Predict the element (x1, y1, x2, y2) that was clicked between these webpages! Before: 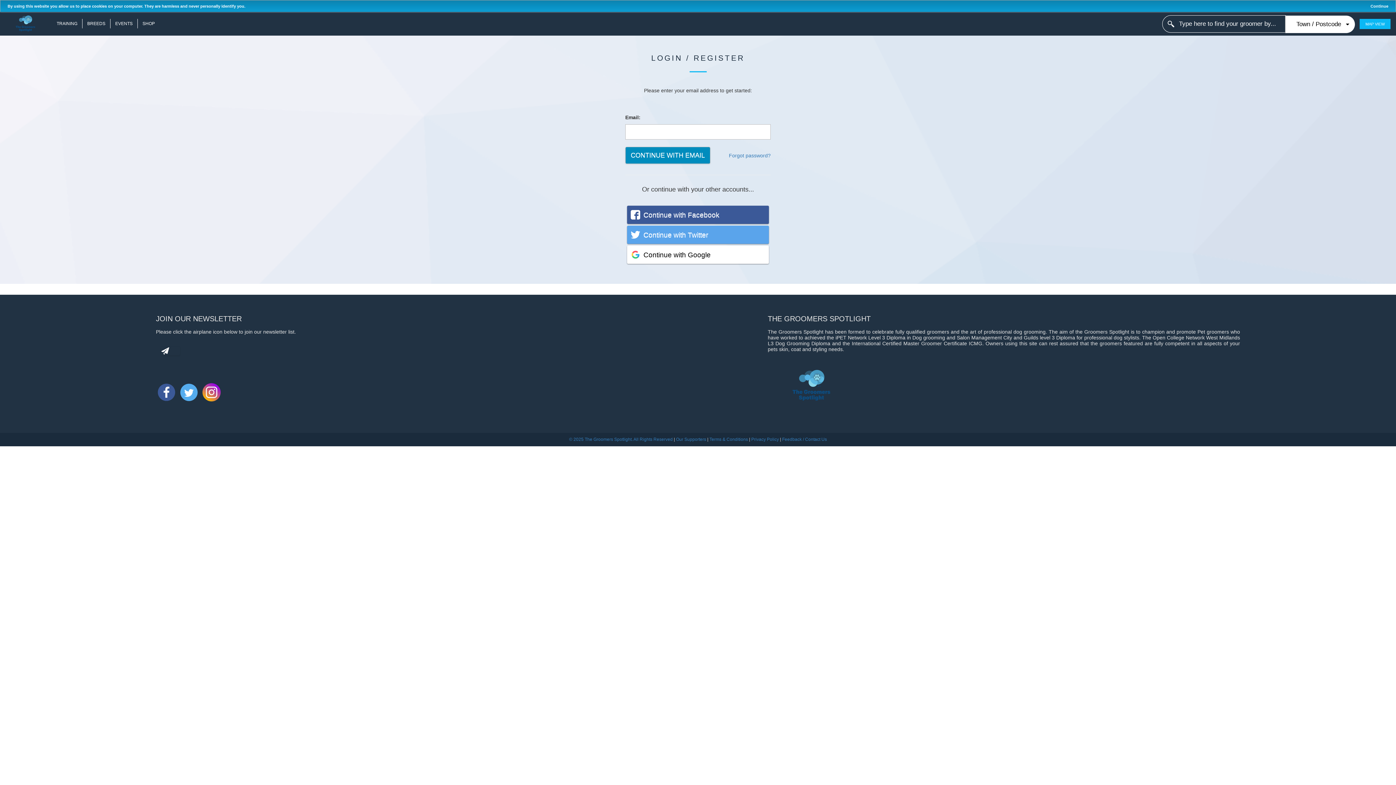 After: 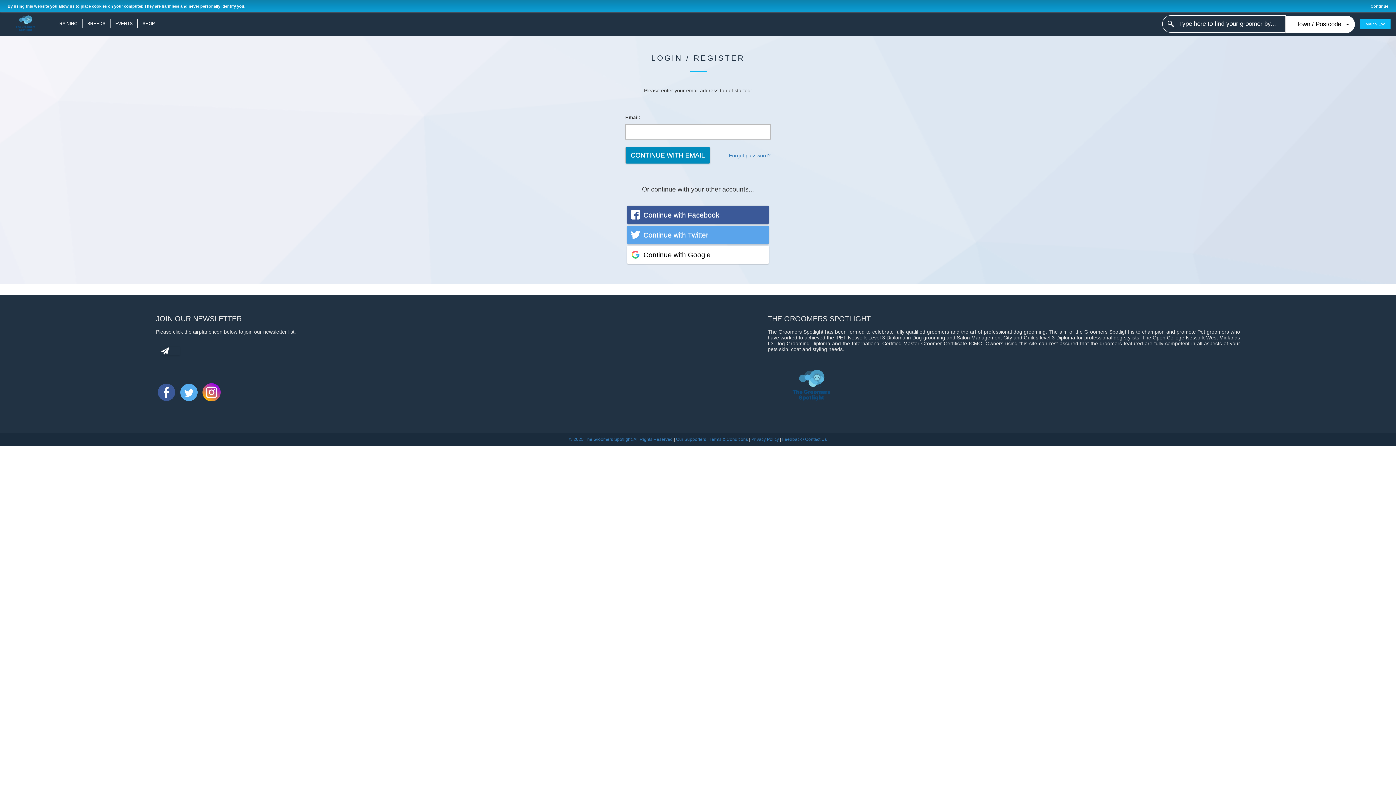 Action: bbox: (157, 383, 175, 402)